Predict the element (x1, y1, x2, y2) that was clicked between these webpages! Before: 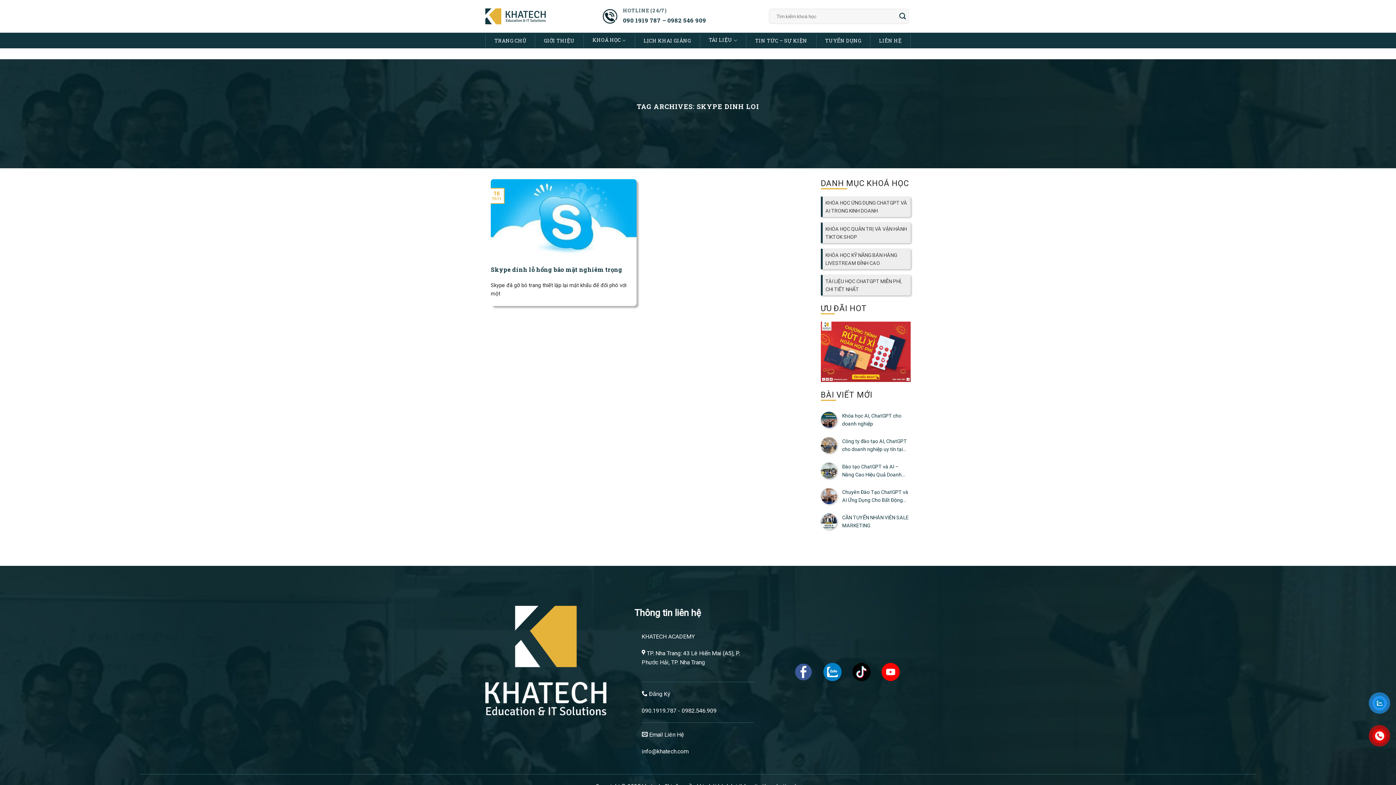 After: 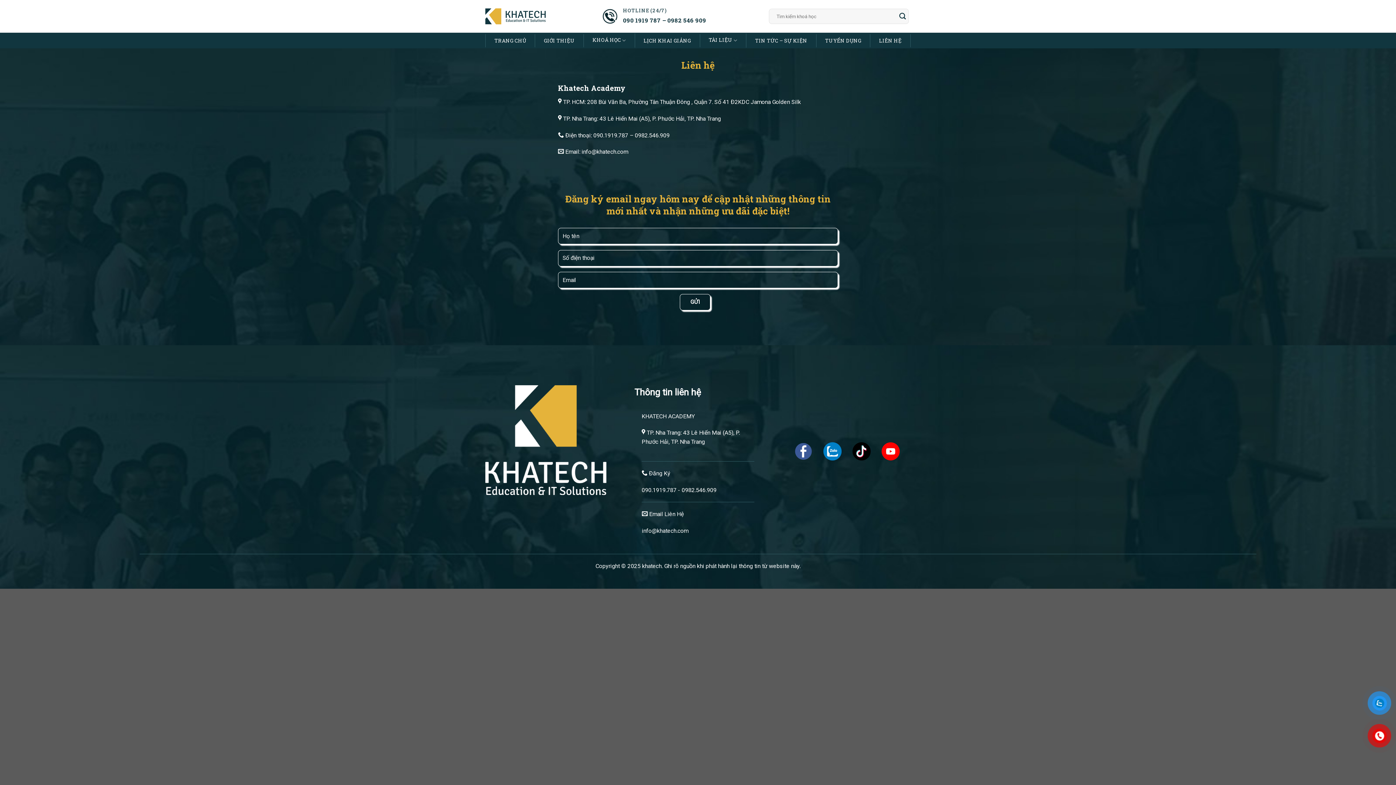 Action: bbox: (870, 34, 910, 47) label: LIÊN HỆ